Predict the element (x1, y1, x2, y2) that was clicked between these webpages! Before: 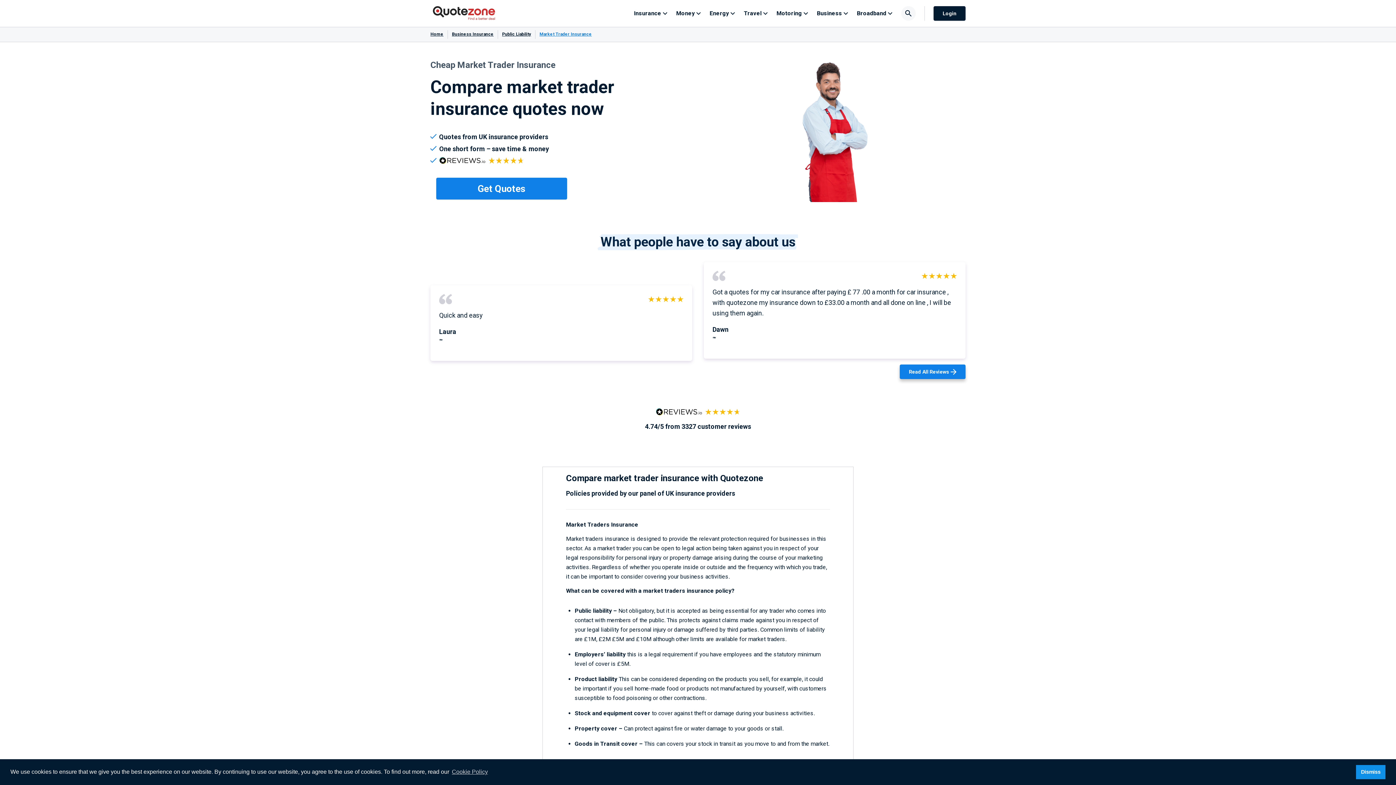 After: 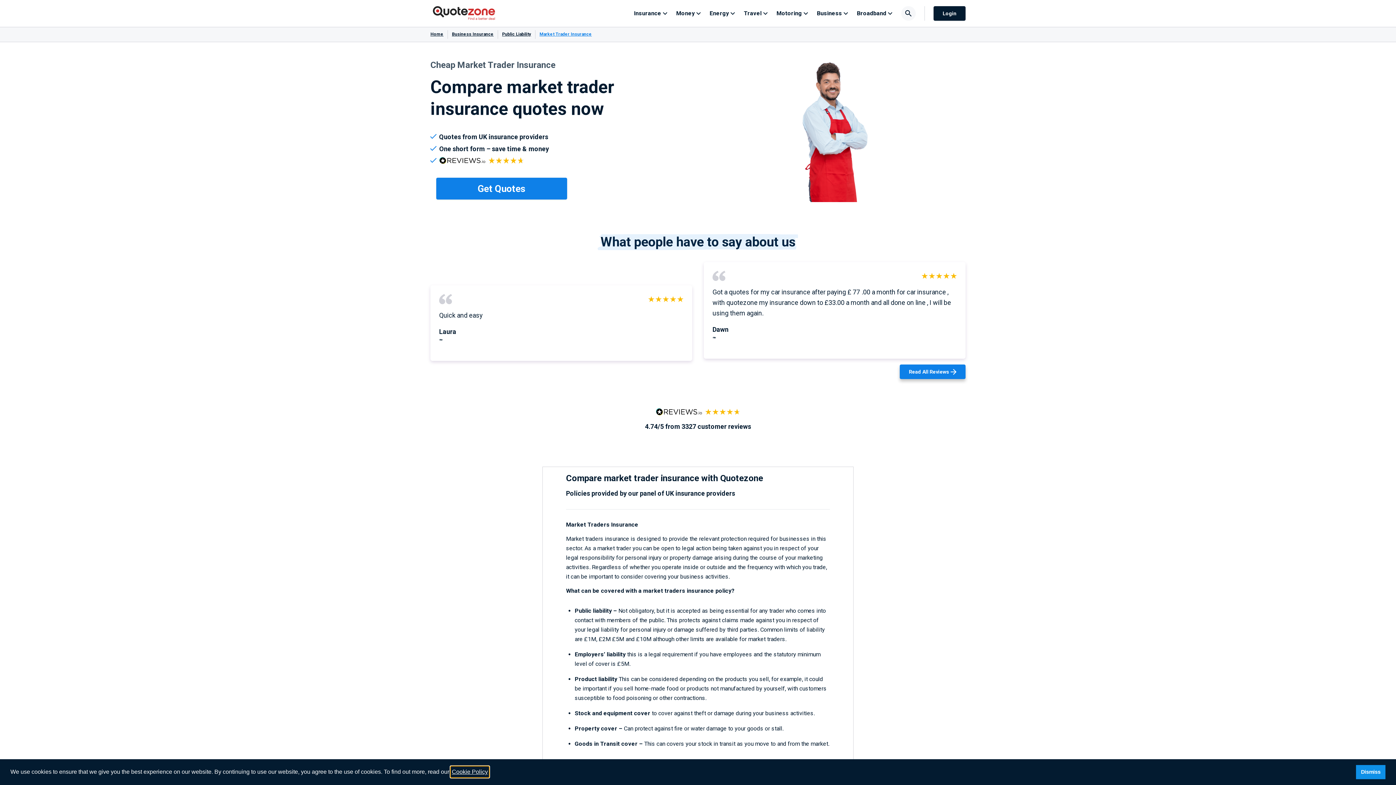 Action: bbox: (450, 766, 489, 777) label: learn more about cookies